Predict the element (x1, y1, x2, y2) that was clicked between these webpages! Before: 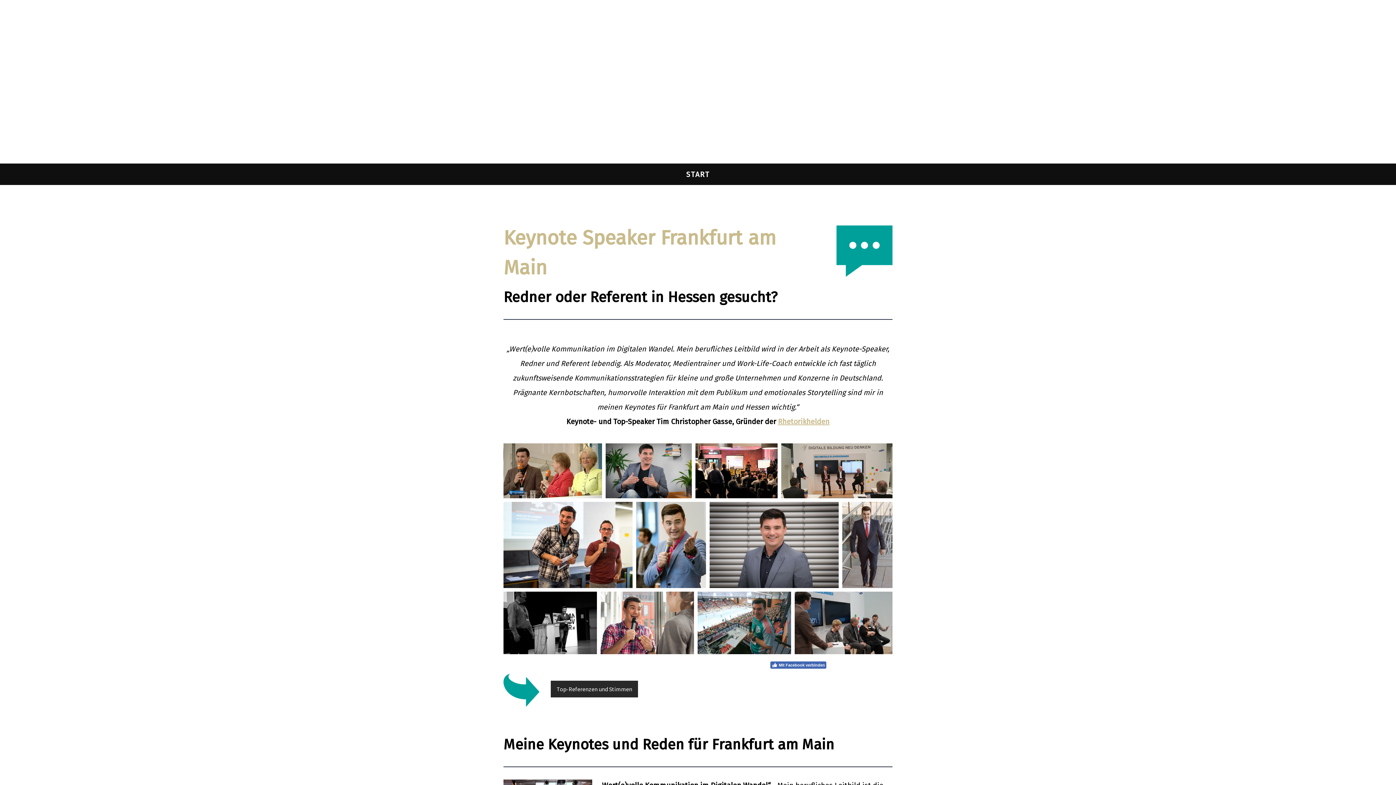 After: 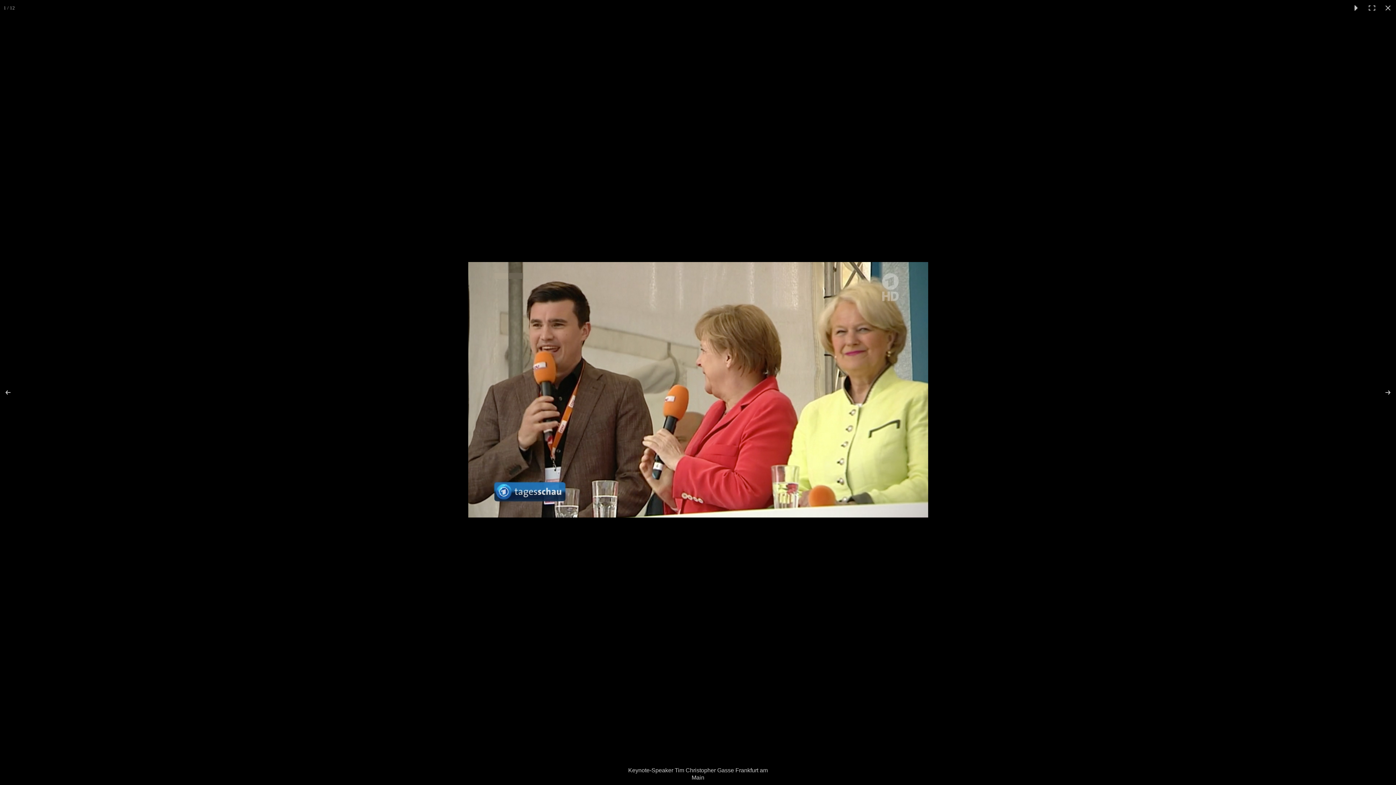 Action: bbox: (503, 443, 605, 498)